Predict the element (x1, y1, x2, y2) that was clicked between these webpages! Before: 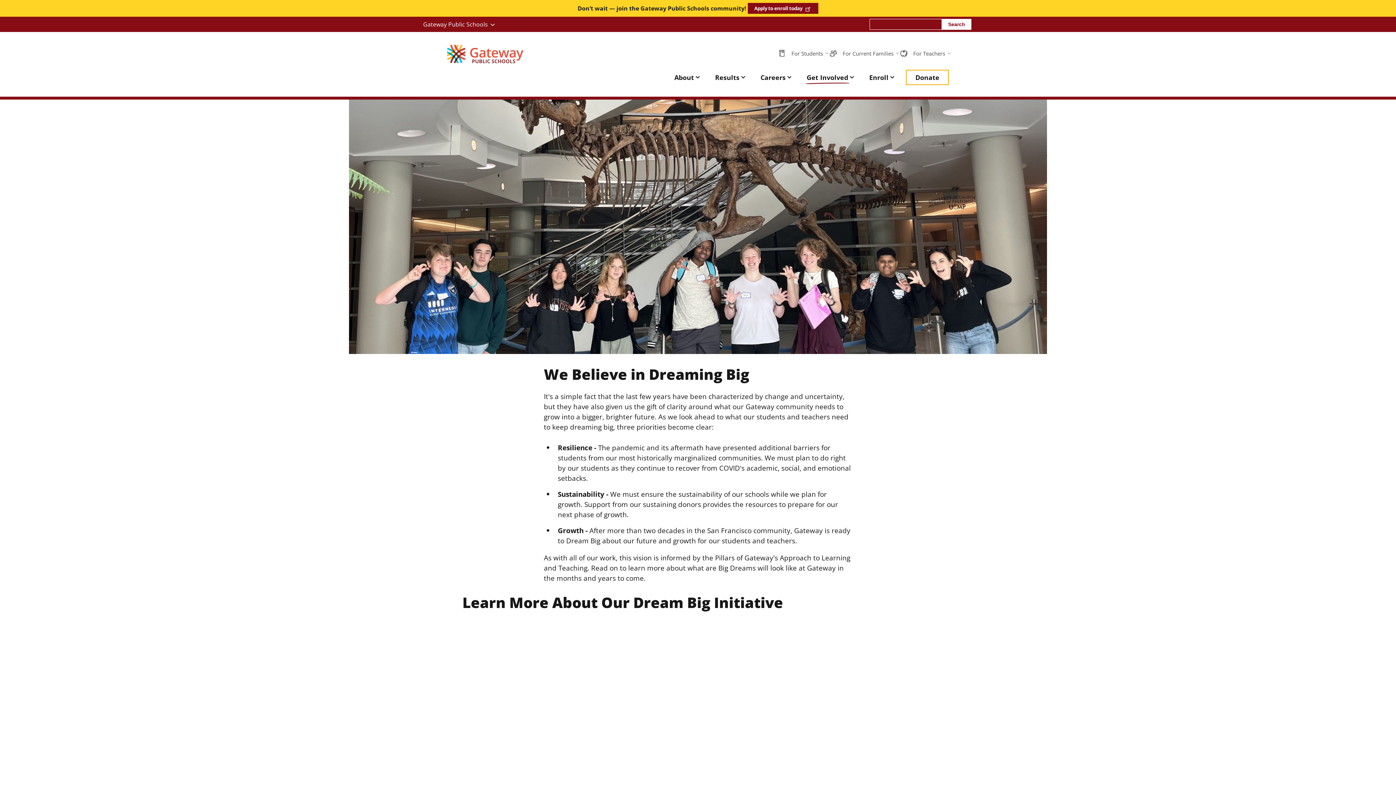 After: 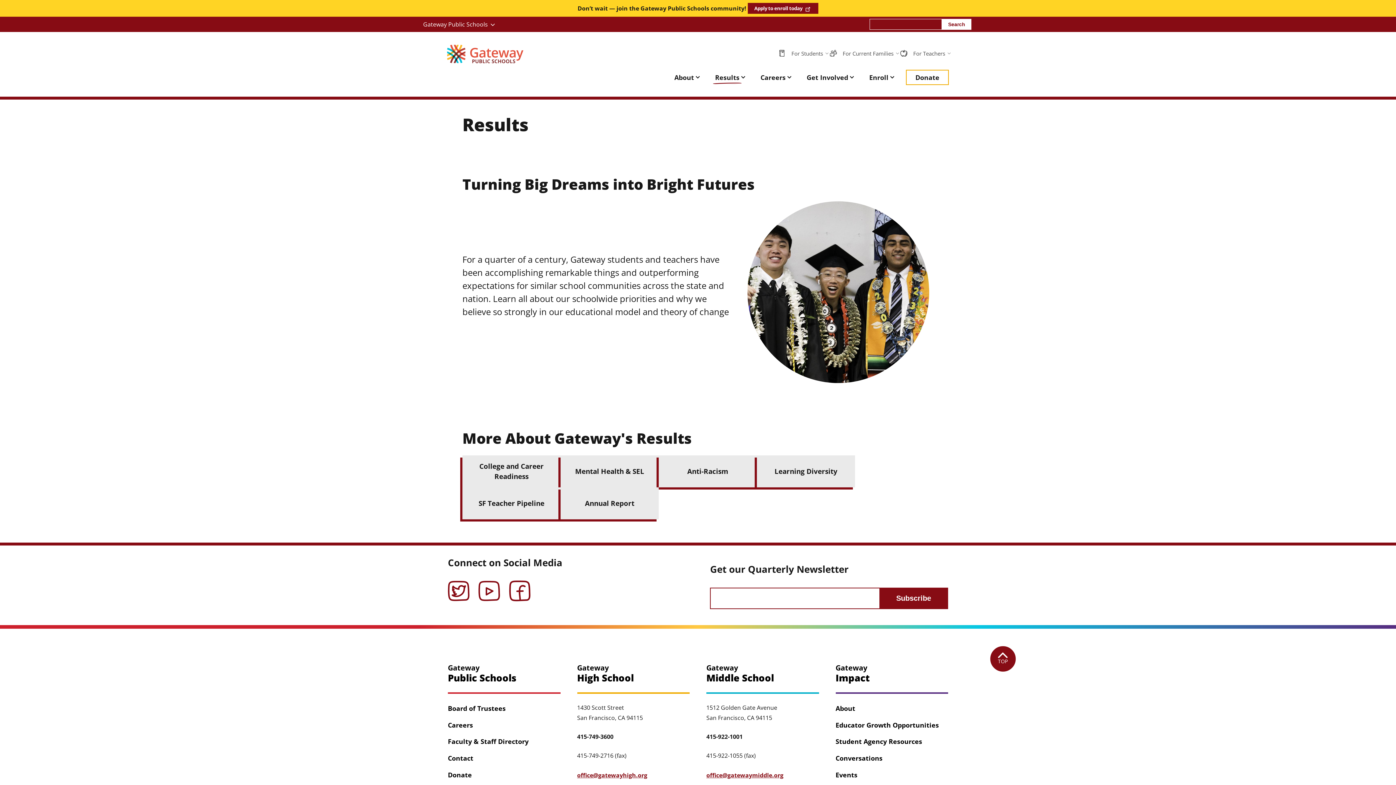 Action: bbox: (711, 70, 743, 84) label: Results